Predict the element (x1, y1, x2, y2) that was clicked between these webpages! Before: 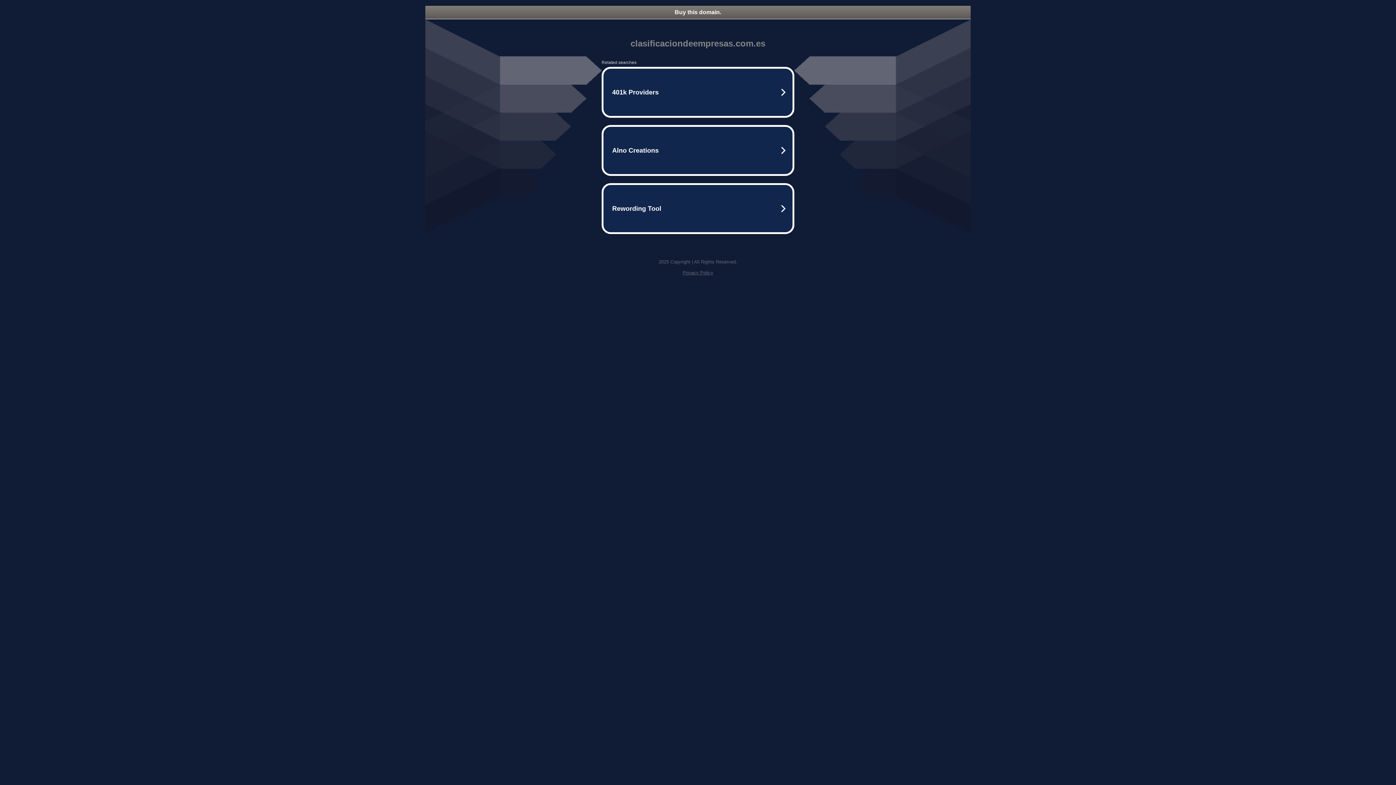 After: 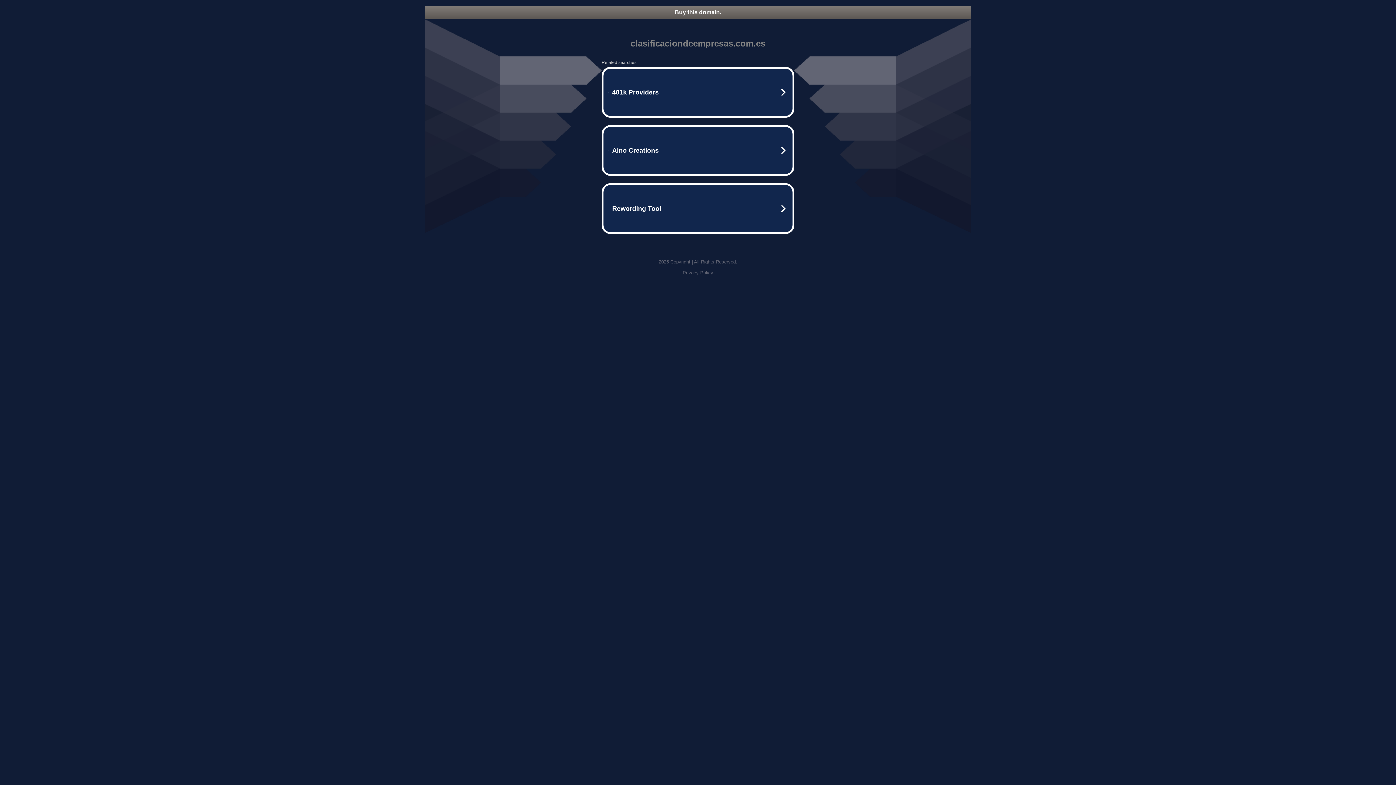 Action: bbox: (682, 270, 713, 275) label: Privacy Policy